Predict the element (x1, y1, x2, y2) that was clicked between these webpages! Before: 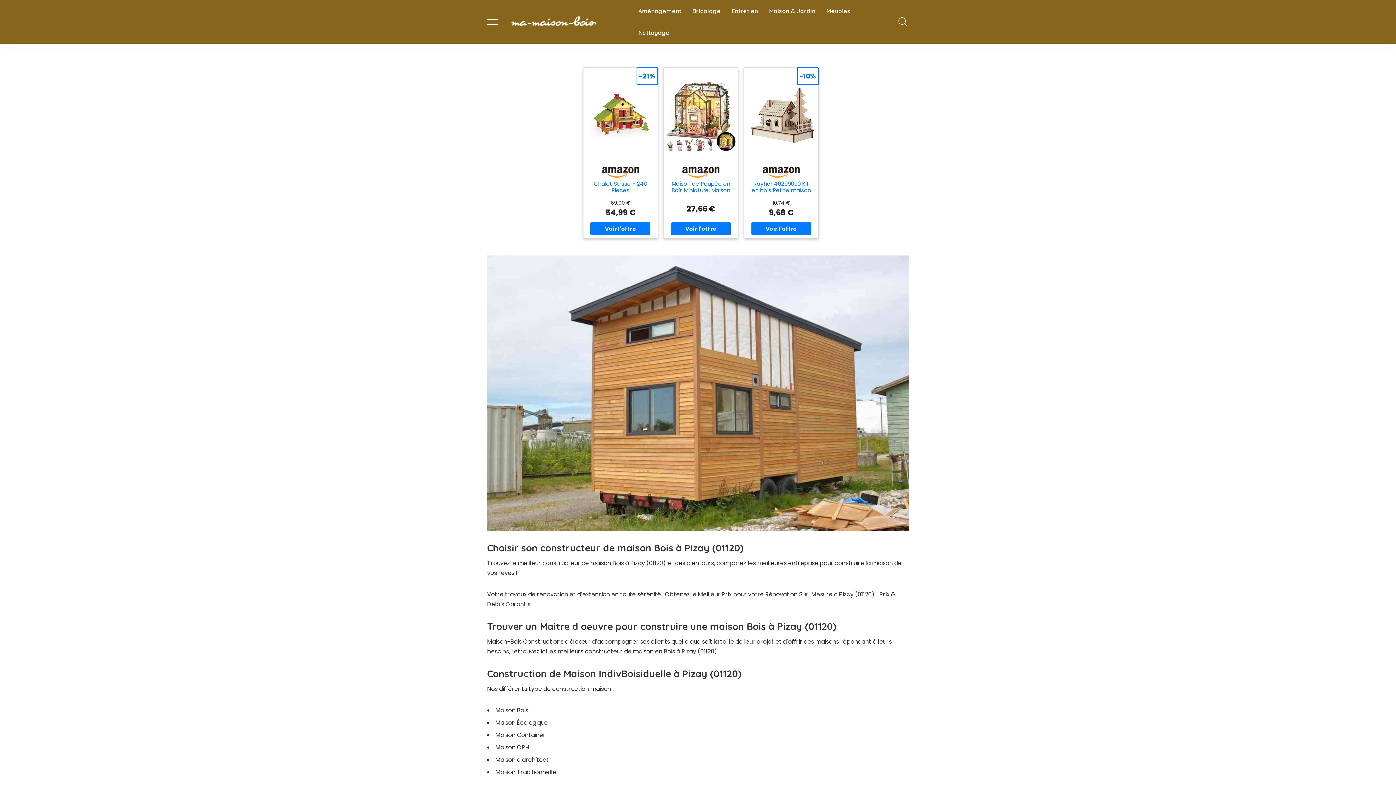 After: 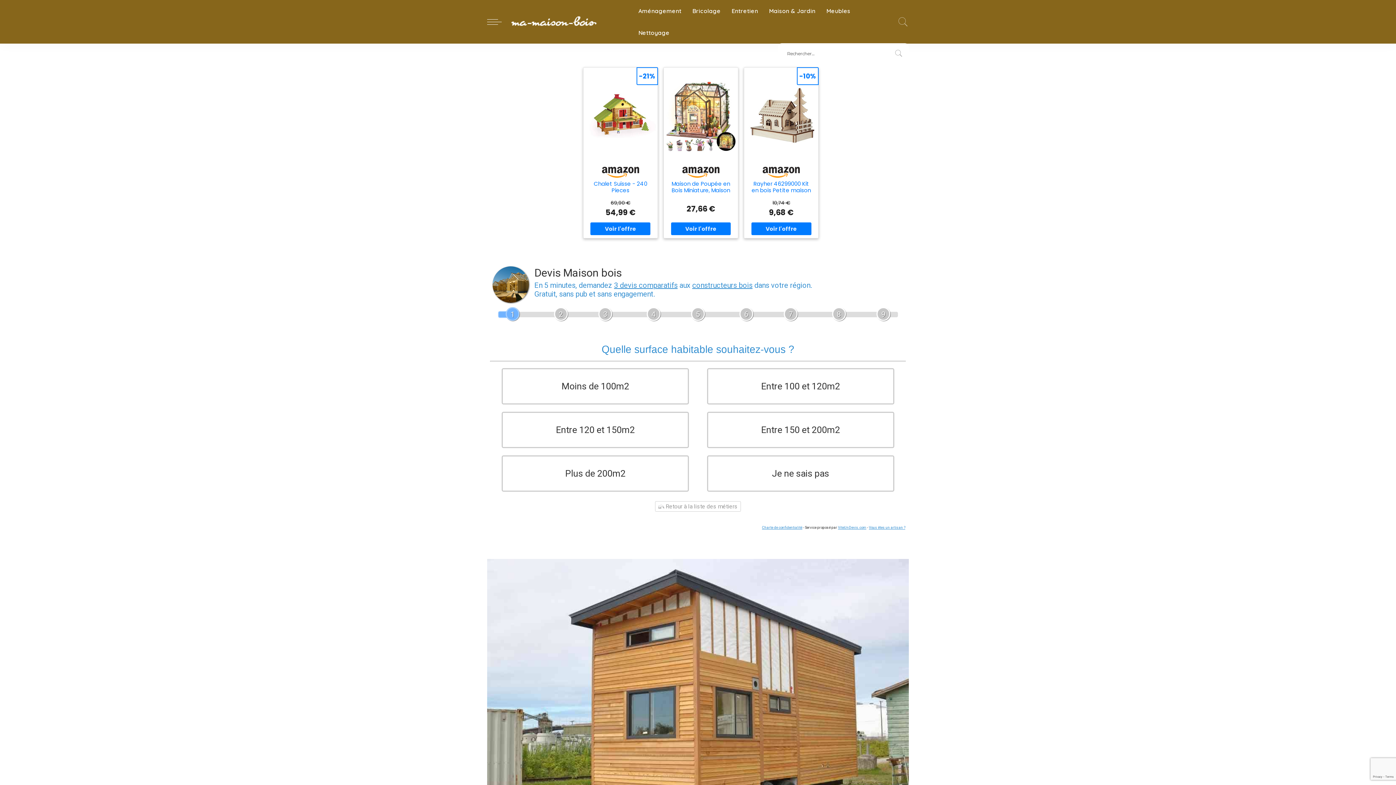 Action: bbox: (897, 0, 909, 43)